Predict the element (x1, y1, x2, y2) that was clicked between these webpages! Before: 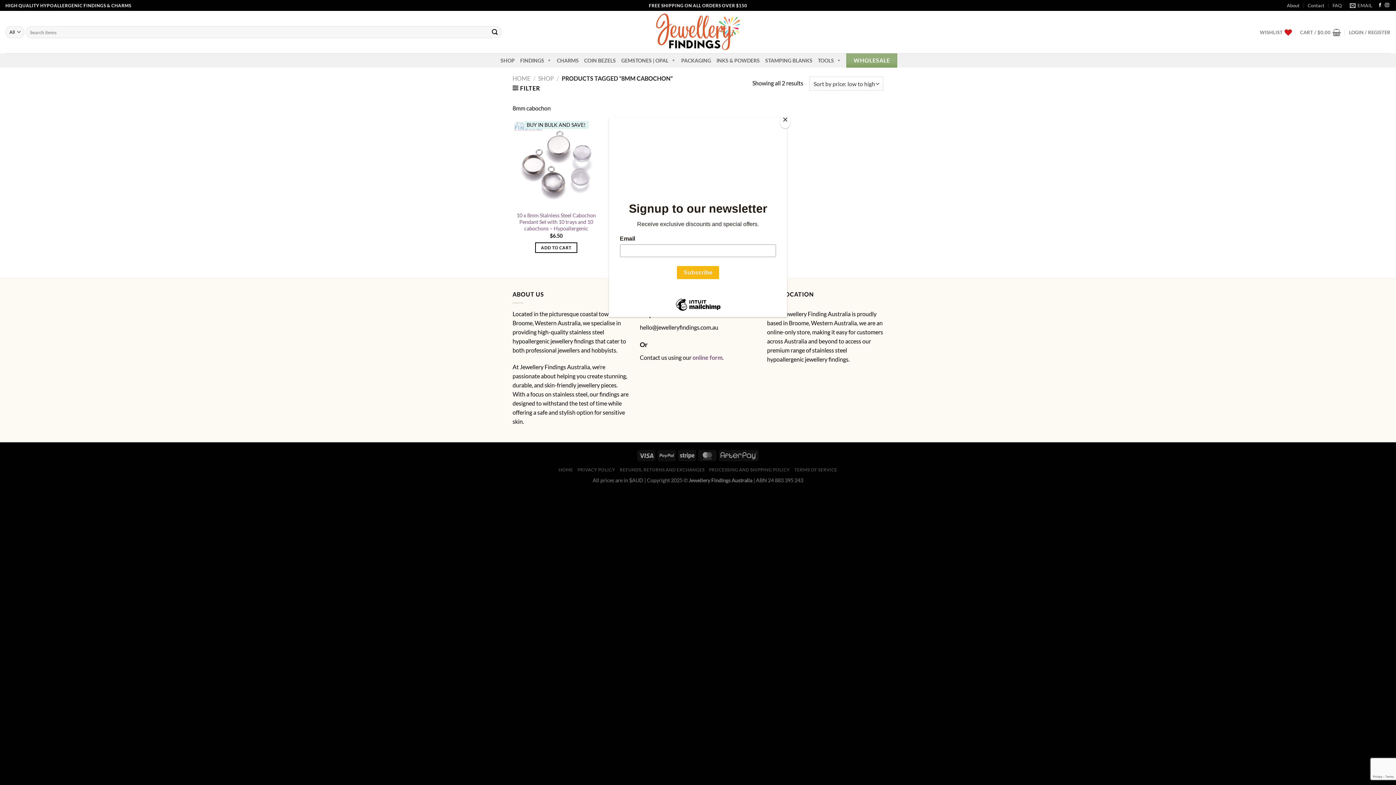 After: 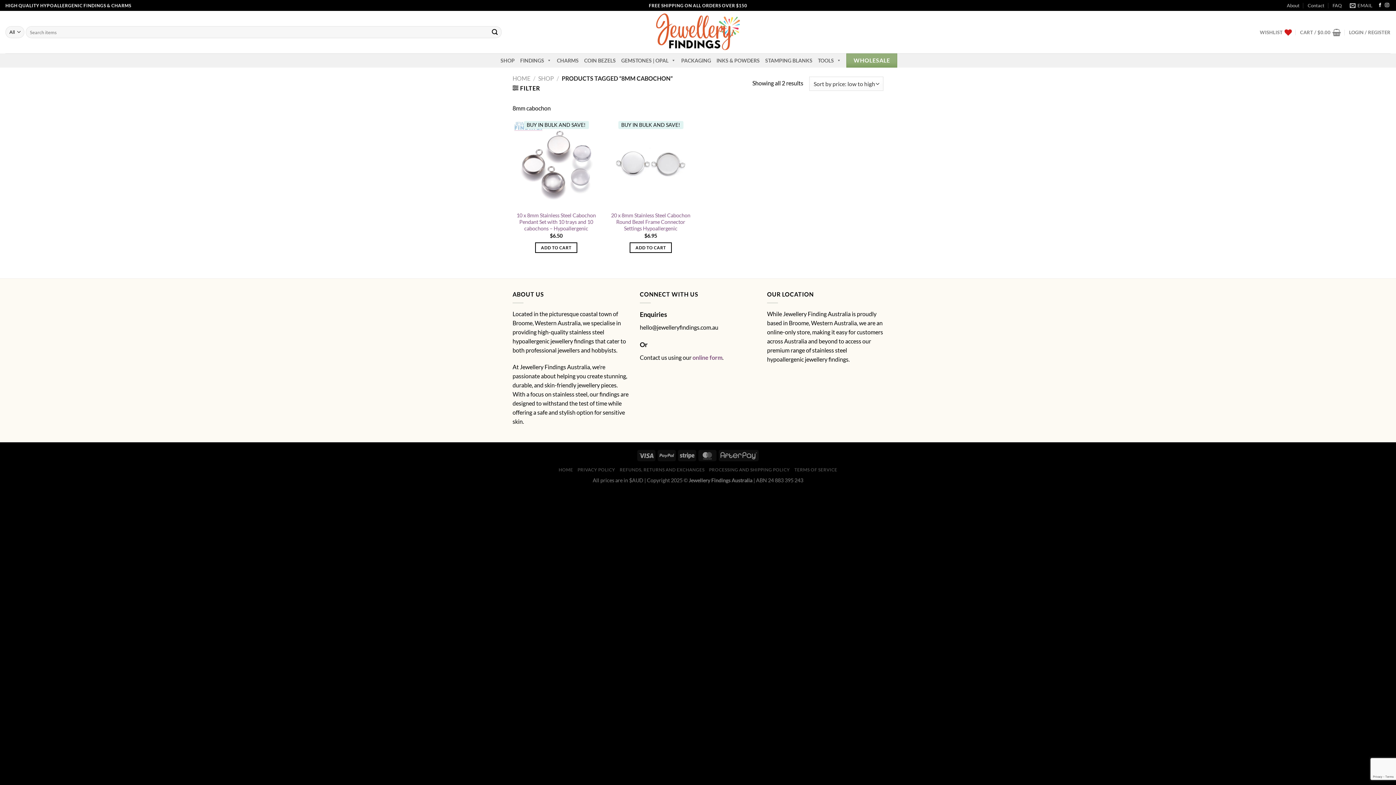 Action: label: Close bbox: (780, 114, 790, 128)